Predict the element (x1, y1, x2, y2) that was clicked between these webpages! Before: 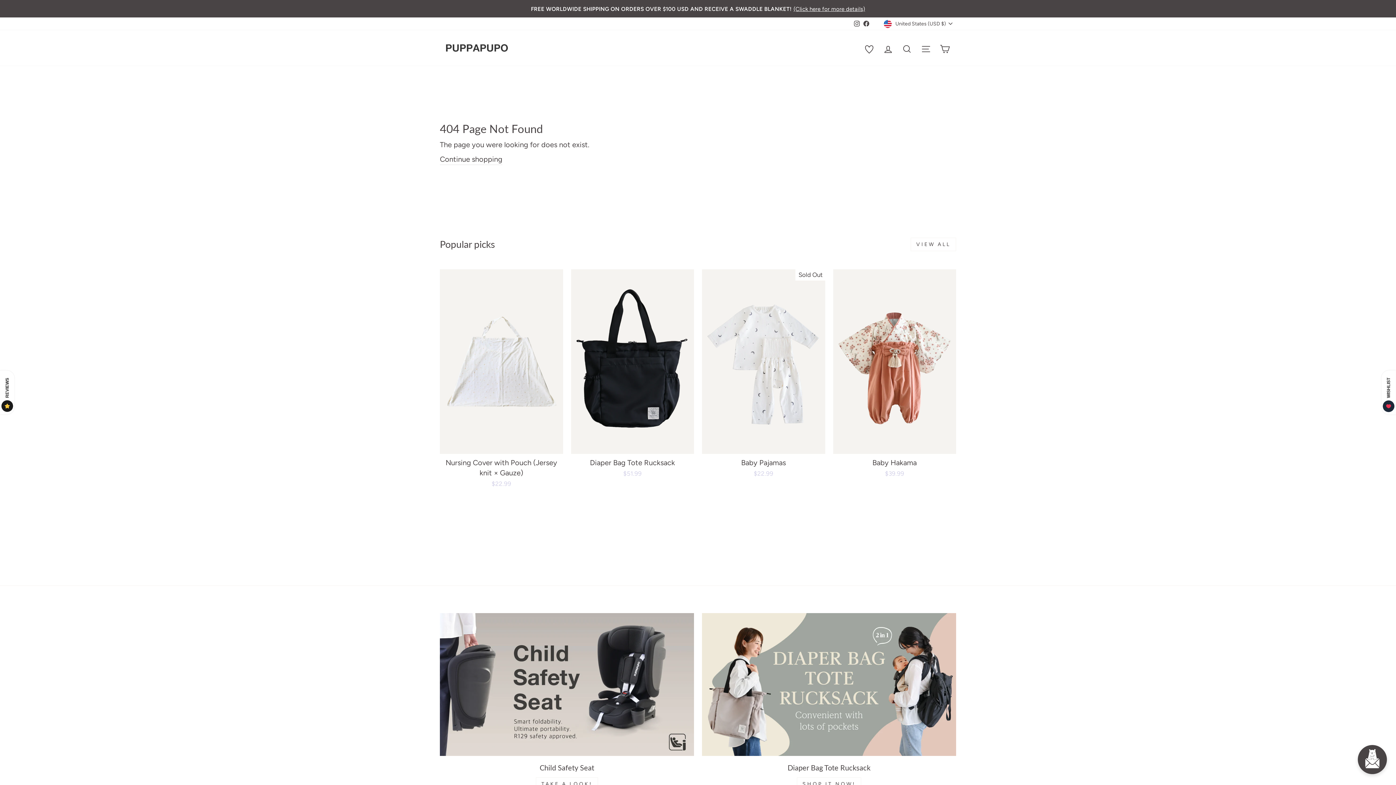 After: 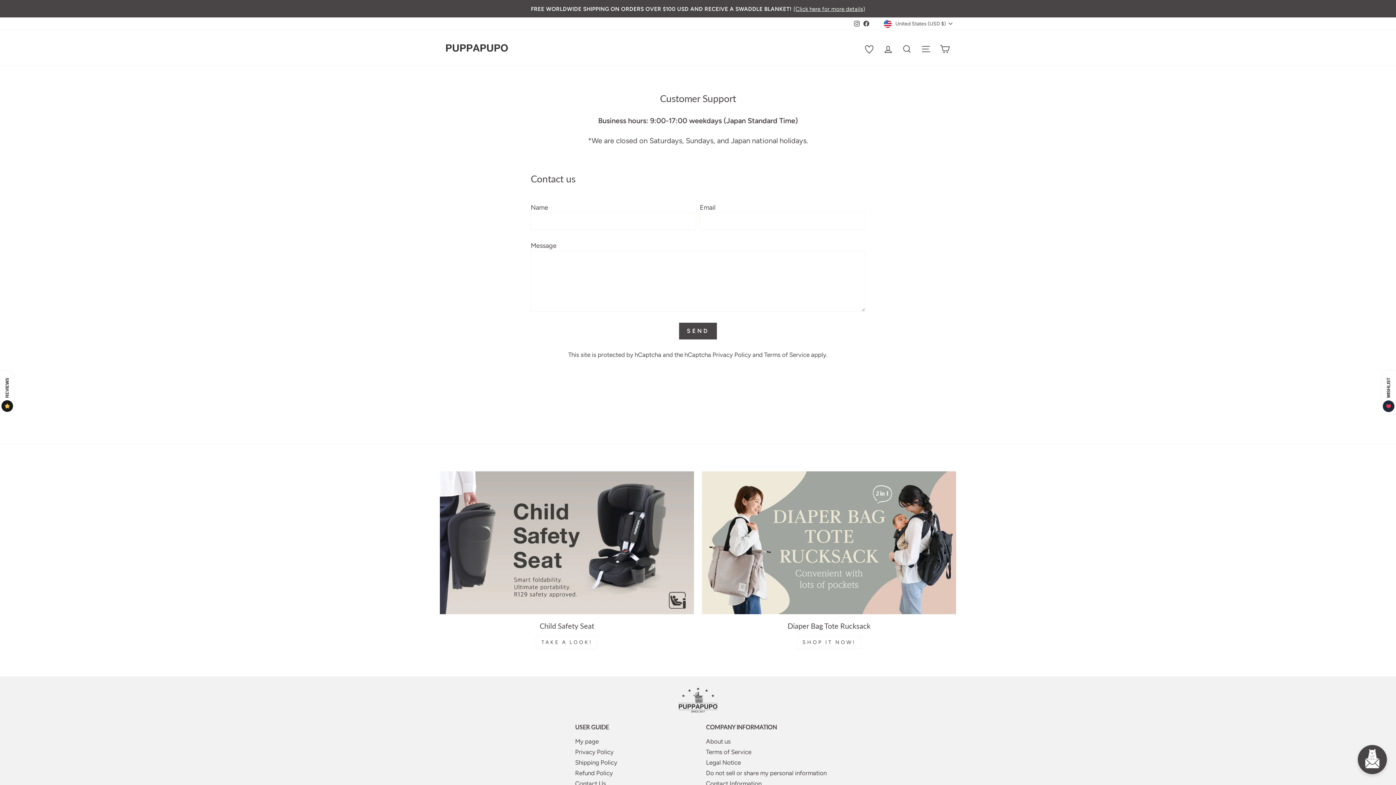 Action: label: Email us bbox: (1358, 745, 1387, 774)